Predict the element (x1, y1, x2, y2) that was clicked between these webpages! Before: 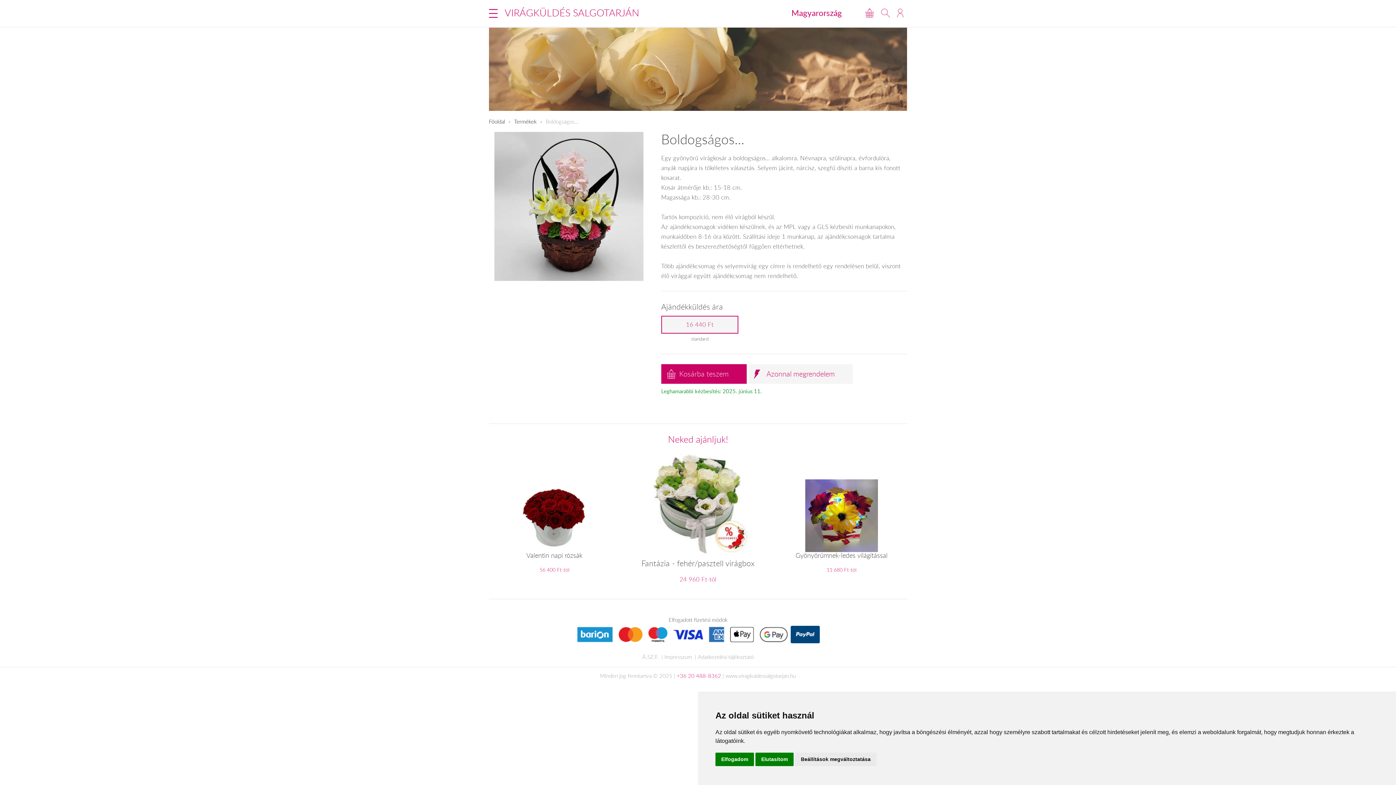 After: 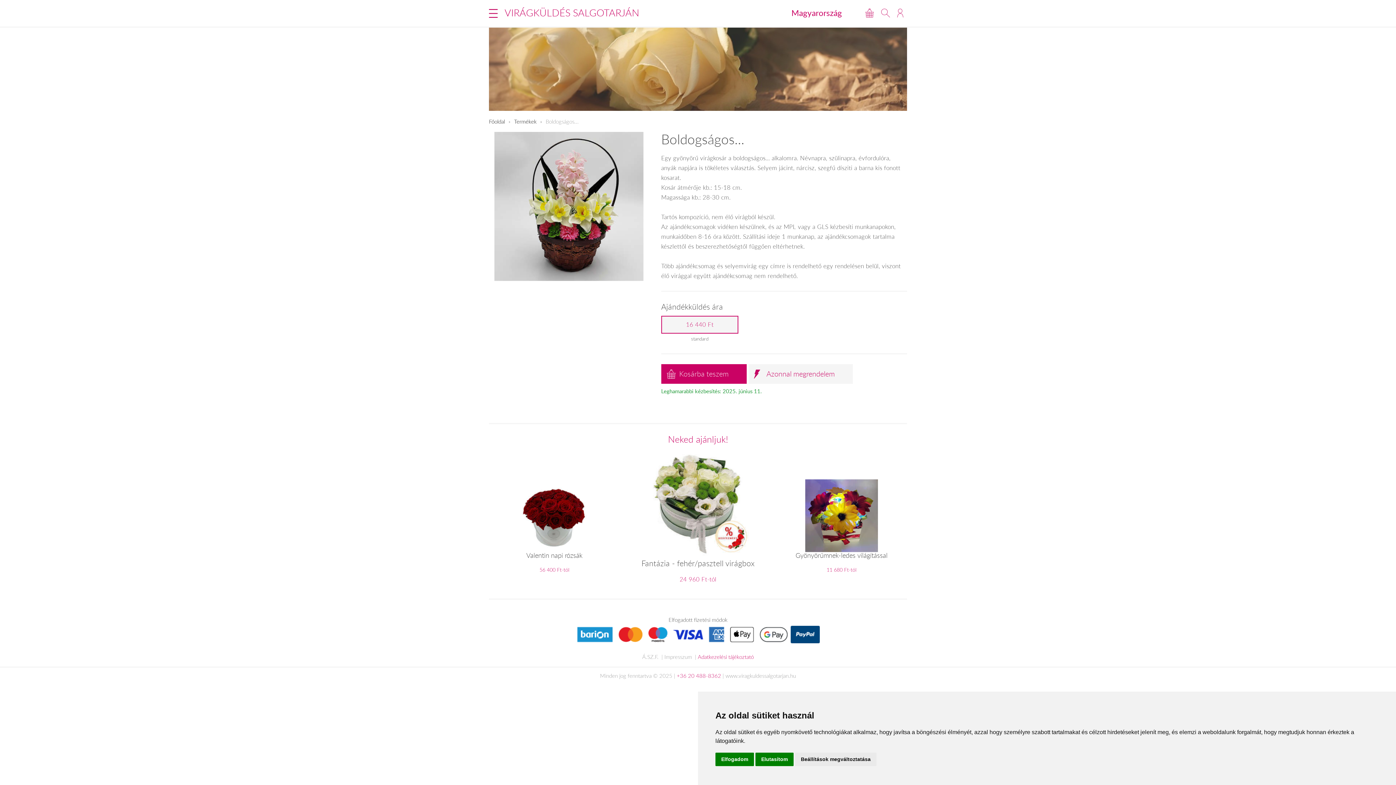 Action: bbox: (698, 652, 754, 661) label: Adatkezelési tájékoztató